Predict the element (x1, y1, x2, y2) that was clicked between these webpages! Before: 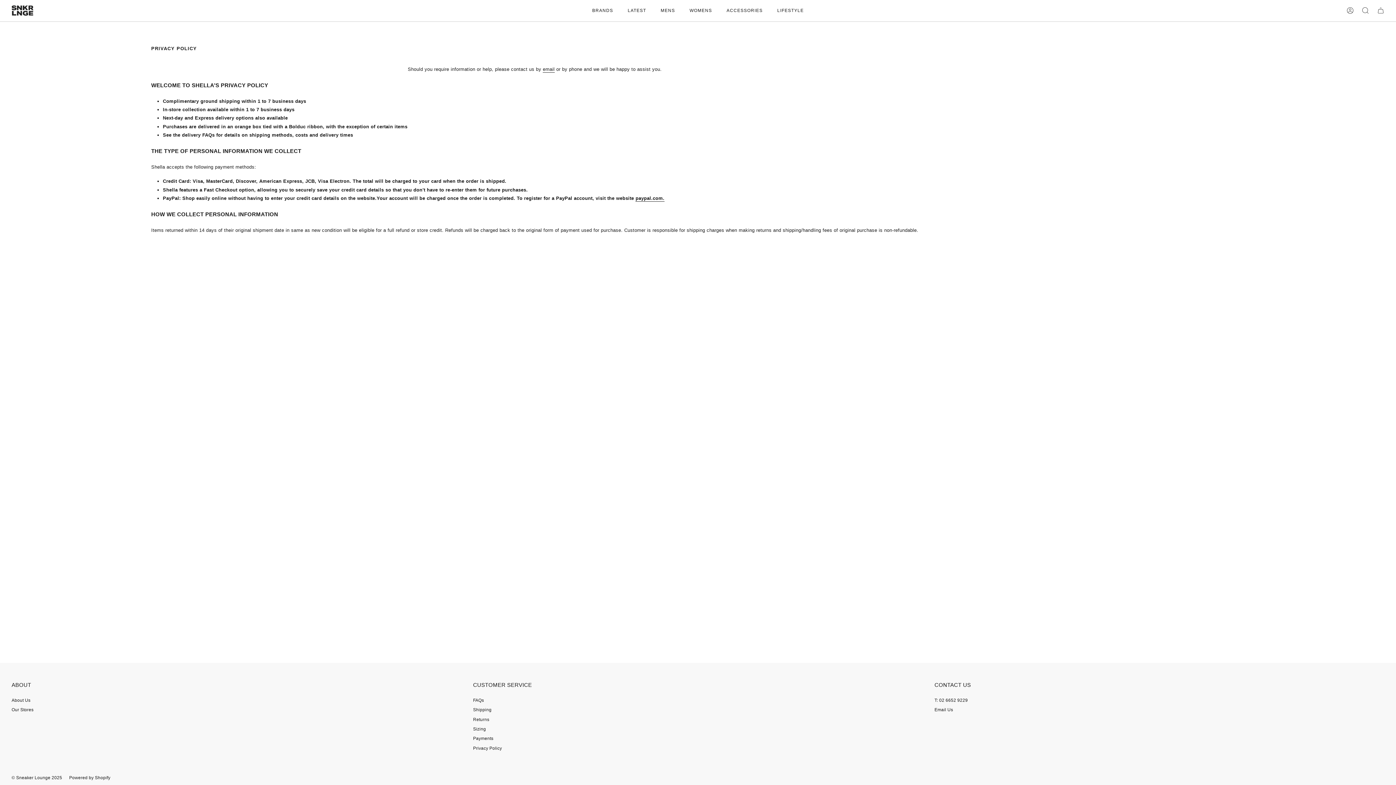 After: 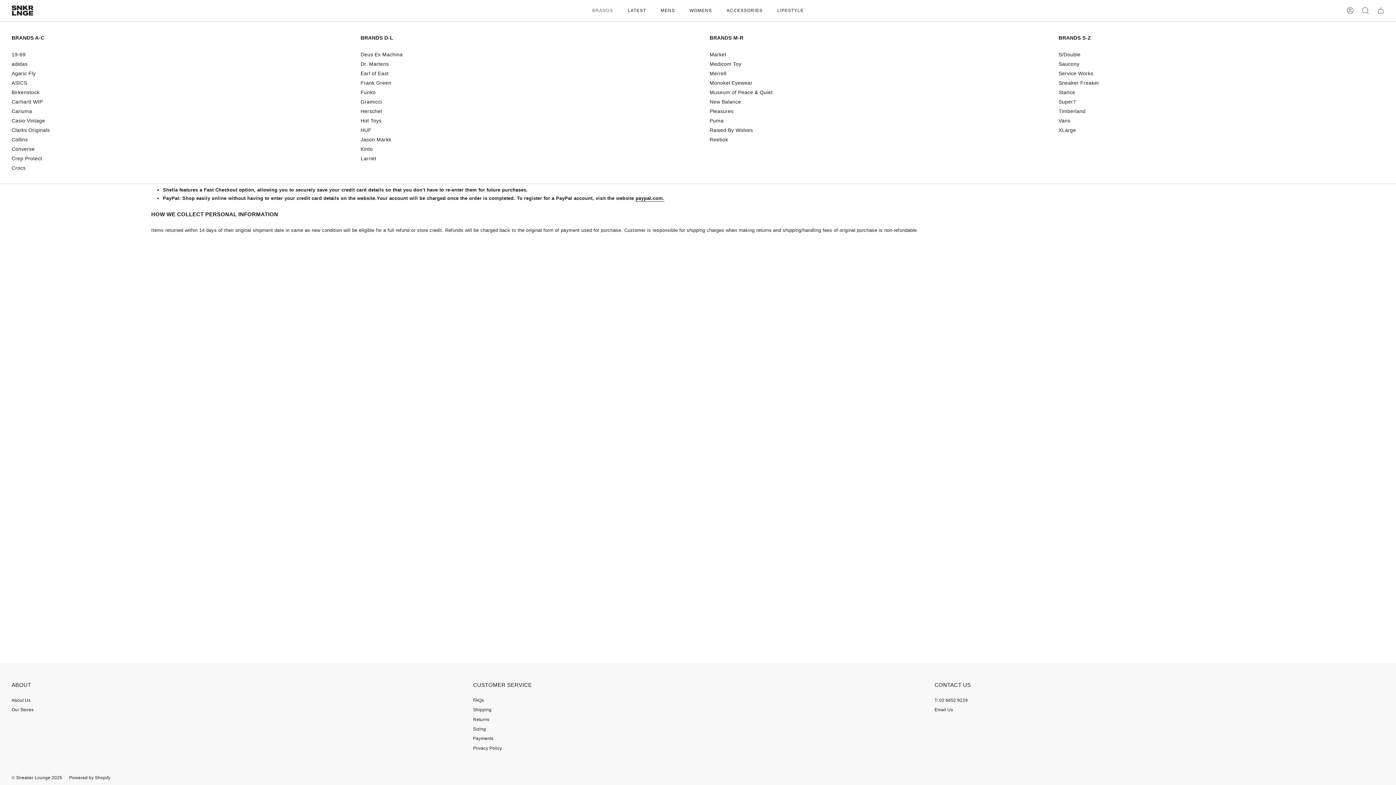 Action: bbox: (585, 0, 620, 21) label: BRANDS